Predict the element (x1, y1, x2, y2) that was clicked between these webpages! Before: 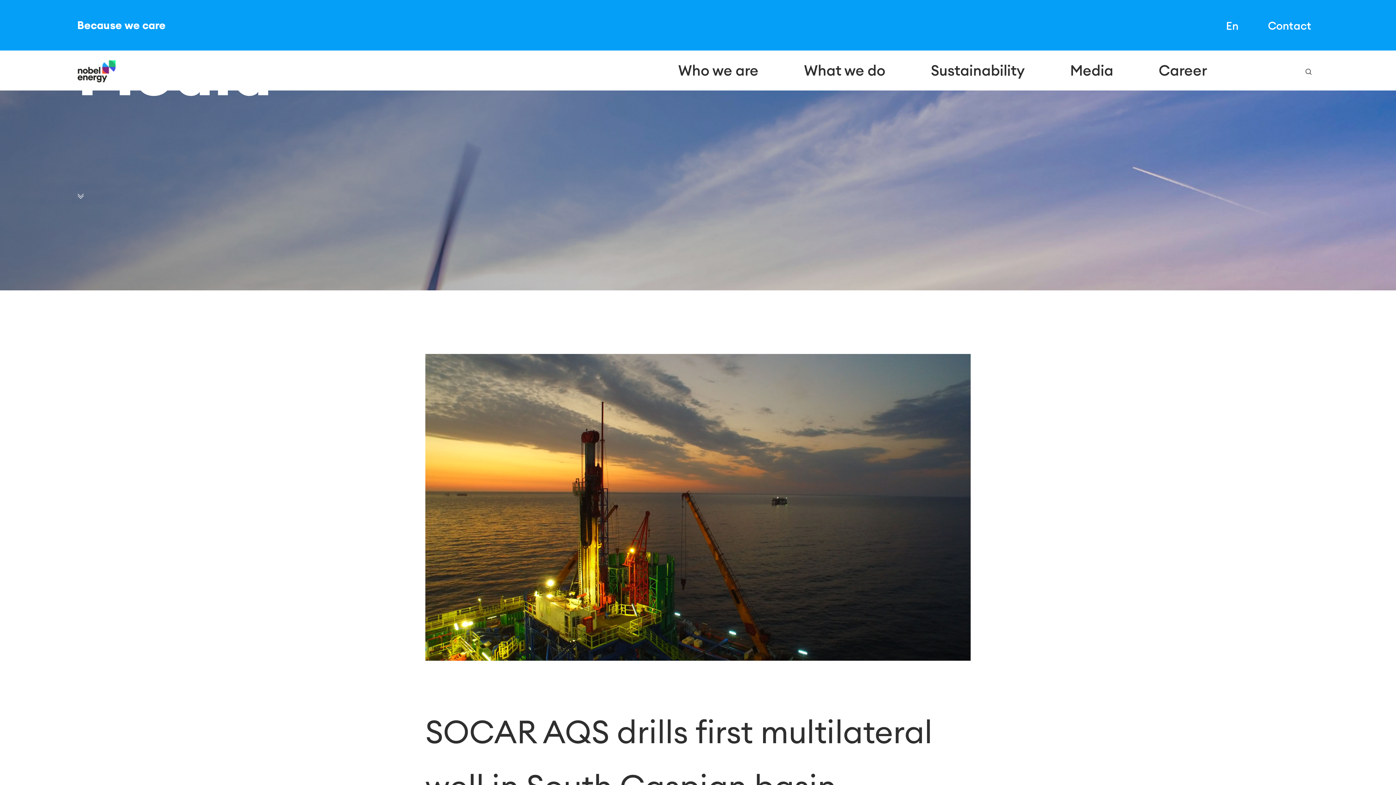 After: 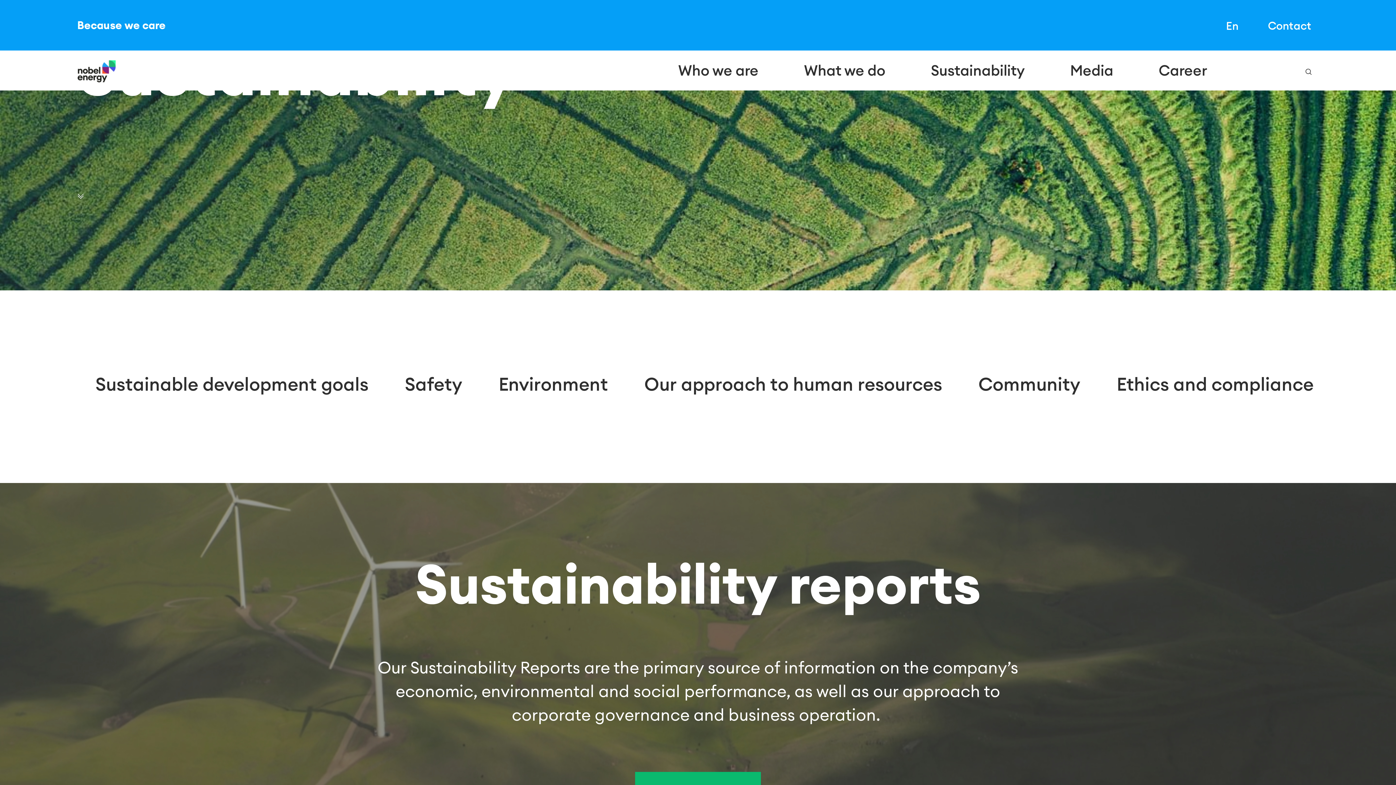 Action: label: Sustainability bbox: (912, 52, 1043, 89)